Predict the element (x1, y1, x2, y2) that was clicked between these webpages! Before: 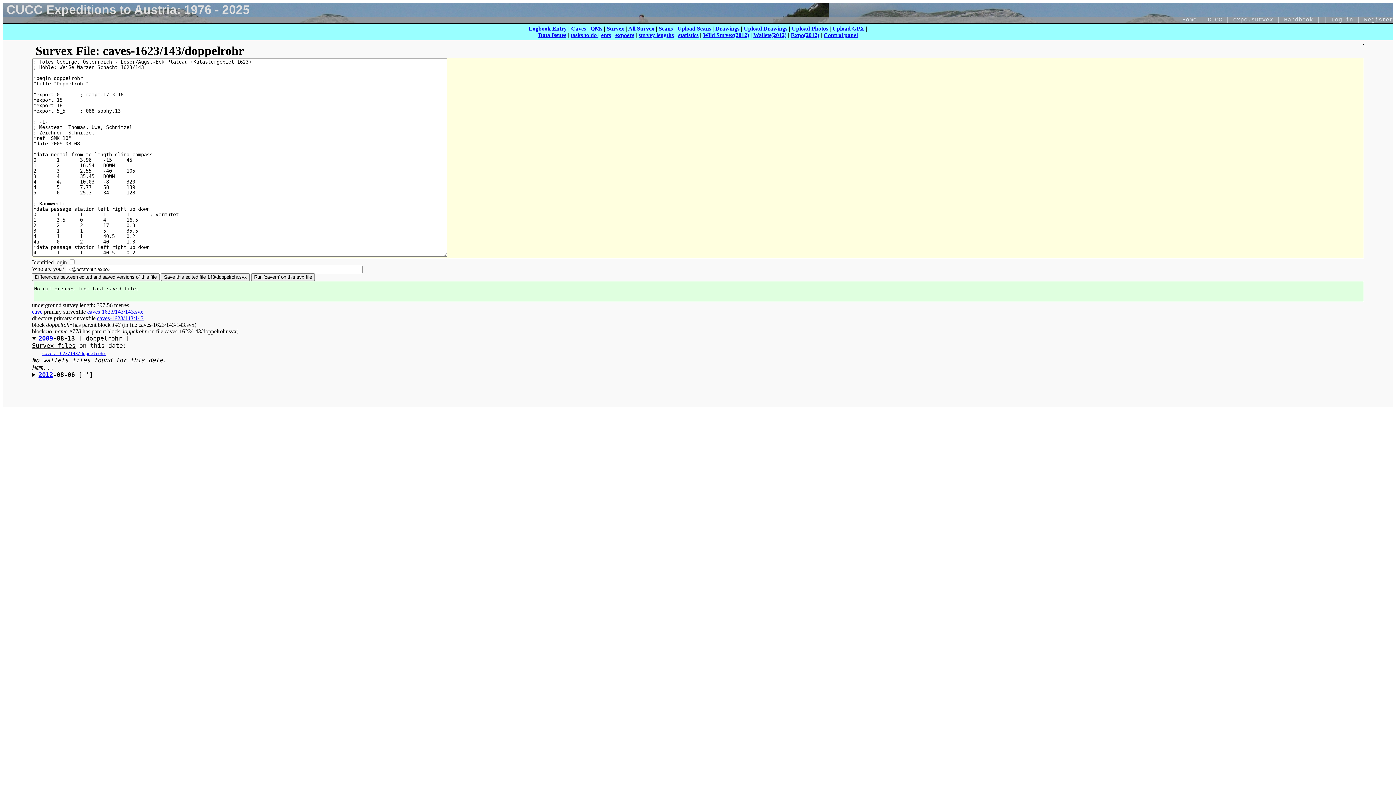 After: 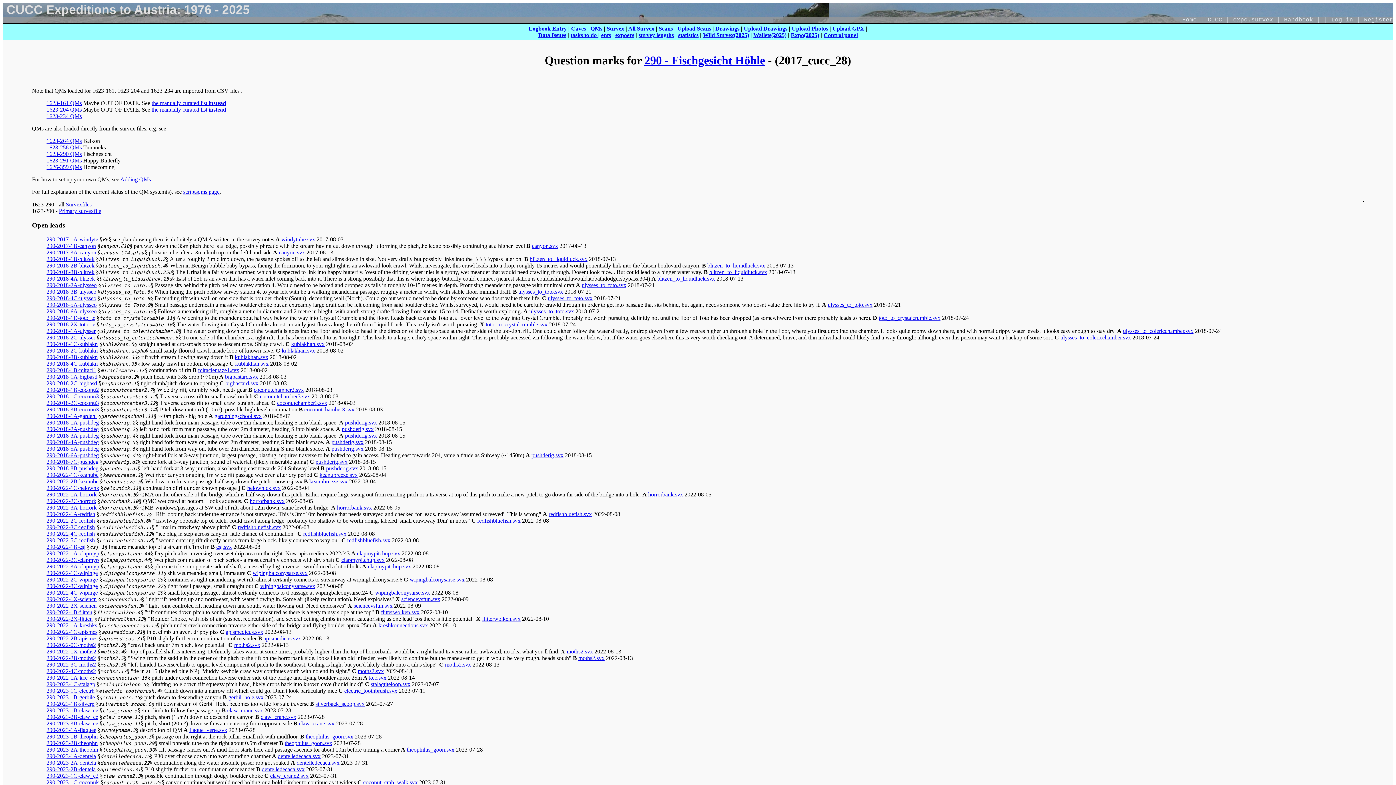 Action: label: QMs bbox: (590, 25, 602, 31)